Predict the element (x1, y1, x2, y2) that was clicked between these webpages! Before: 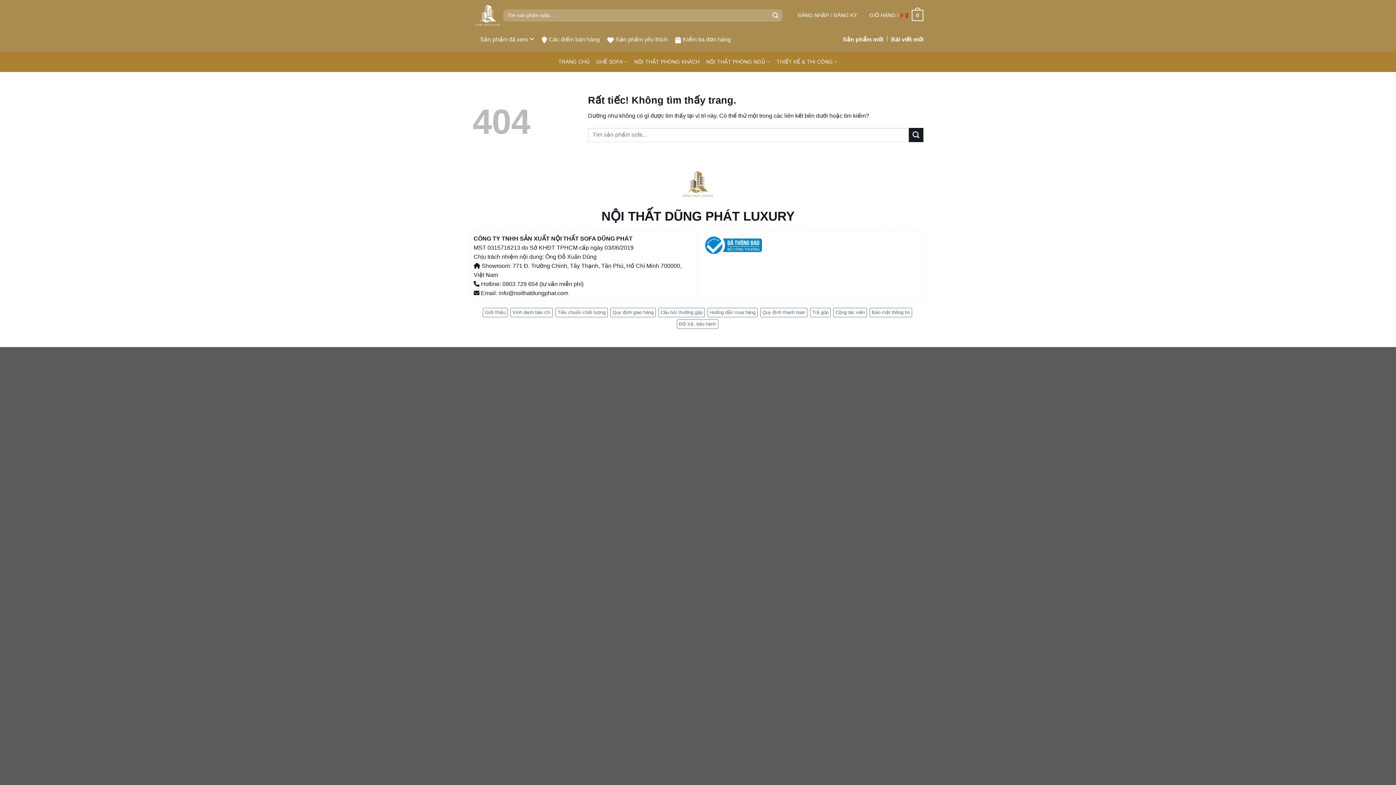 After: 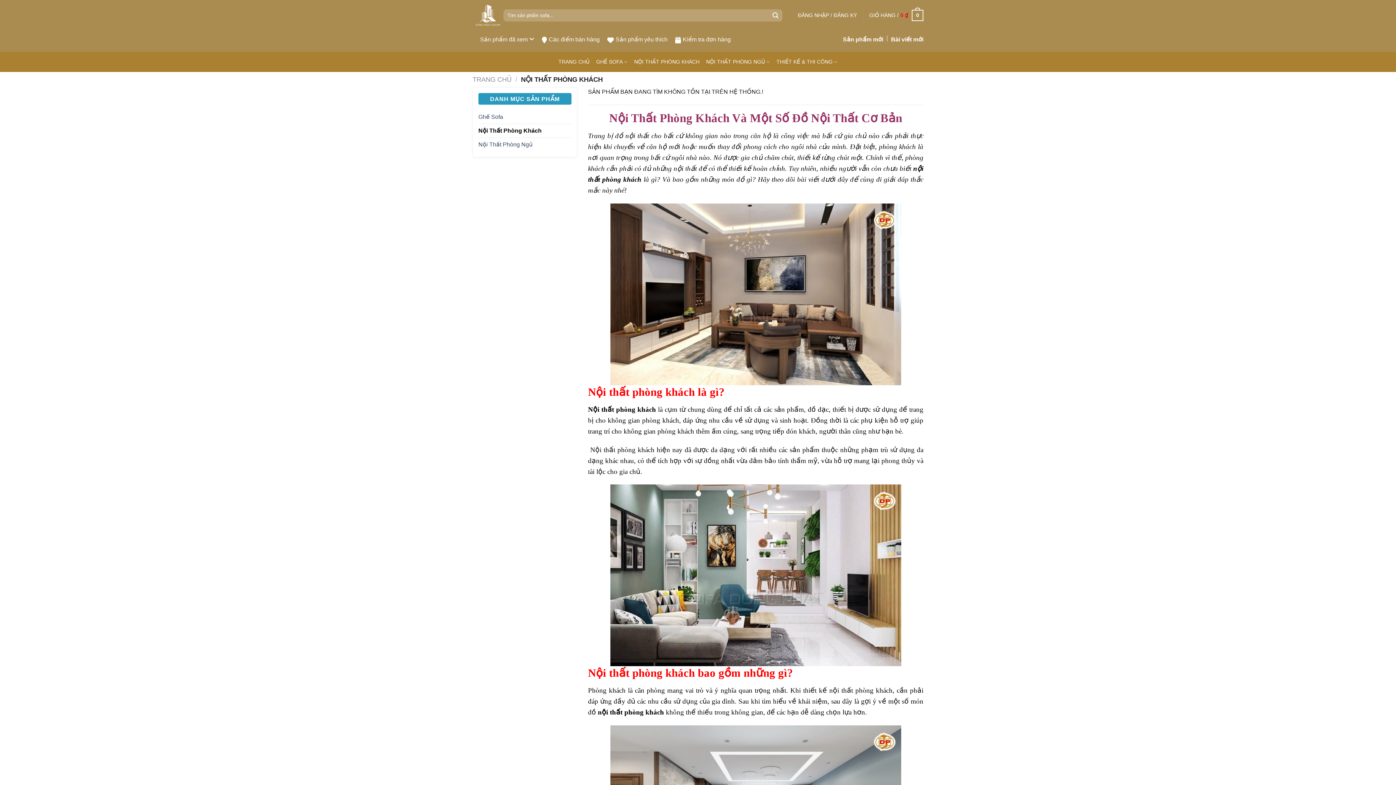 Action: bbox: (634, 55, 699, 68) label: NỘI THẤT PHÒNG KHÁCH